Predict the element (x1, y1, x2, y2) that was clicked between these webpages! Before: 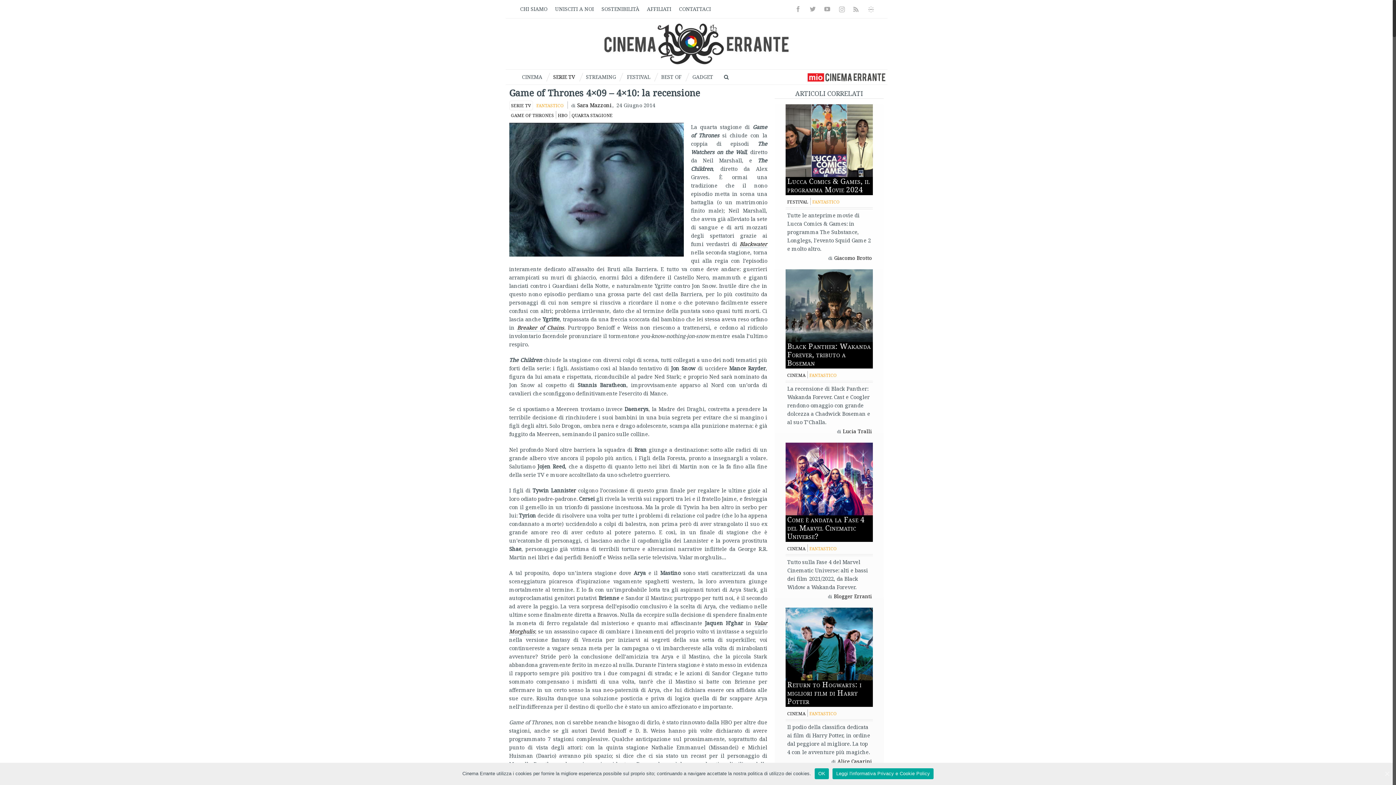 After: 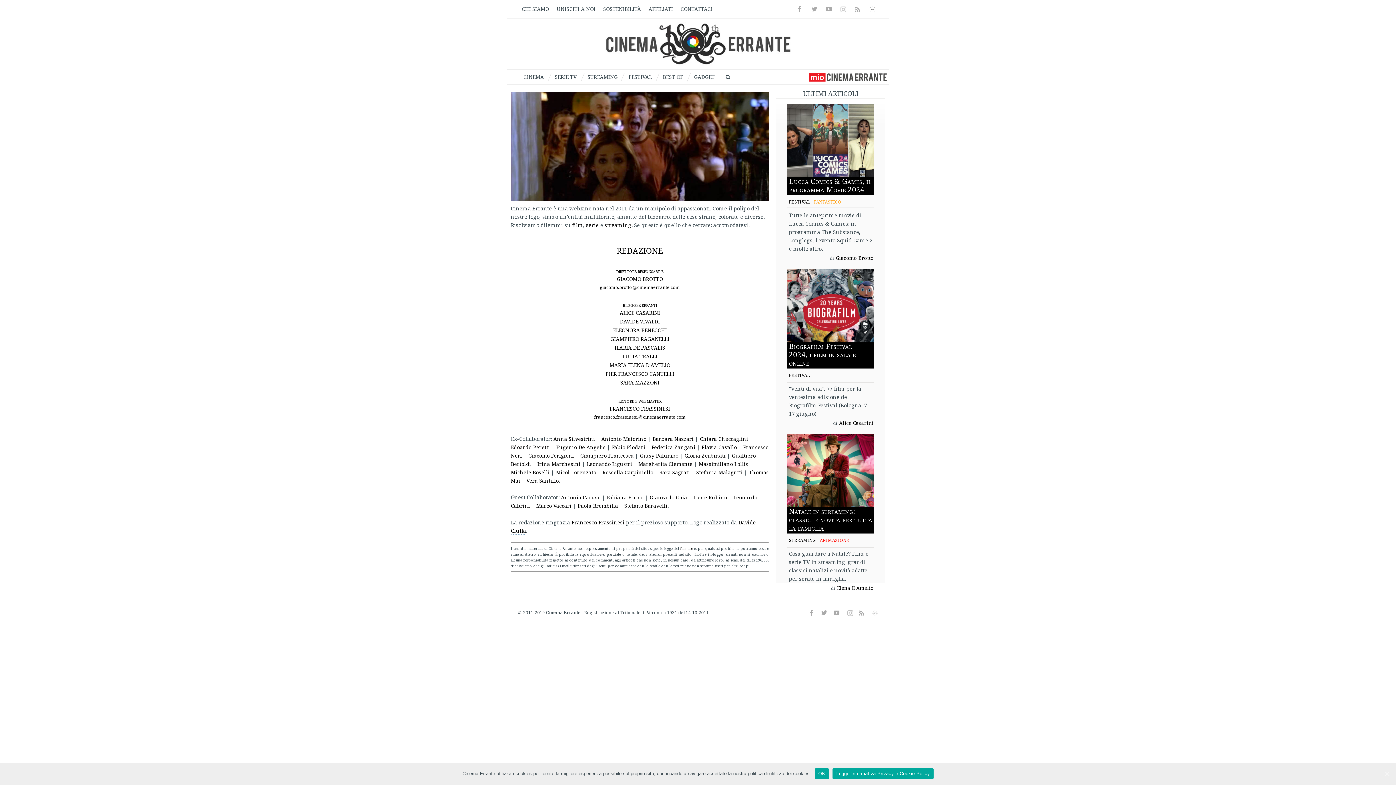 Action: label: CHI SIAMO bbox: (516, 1, 551, 17)